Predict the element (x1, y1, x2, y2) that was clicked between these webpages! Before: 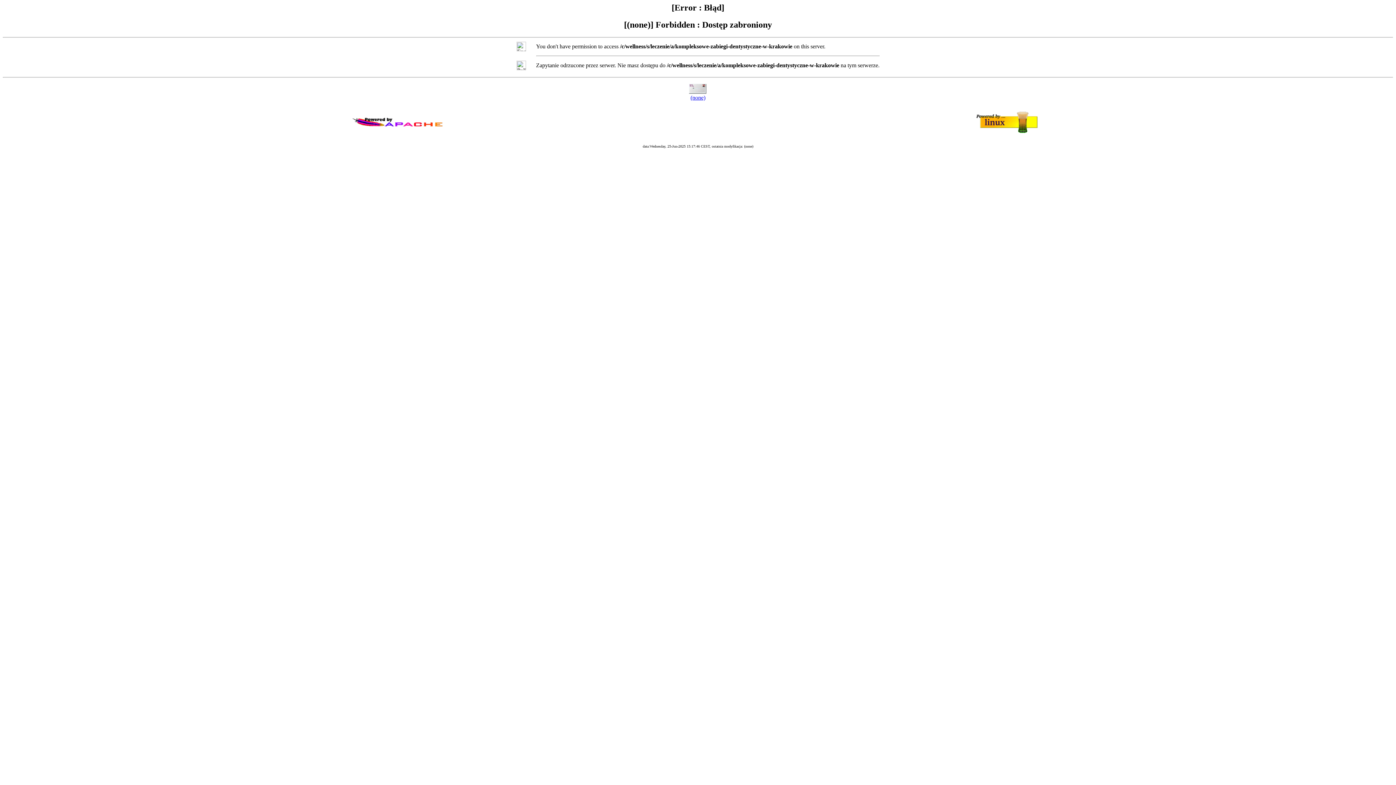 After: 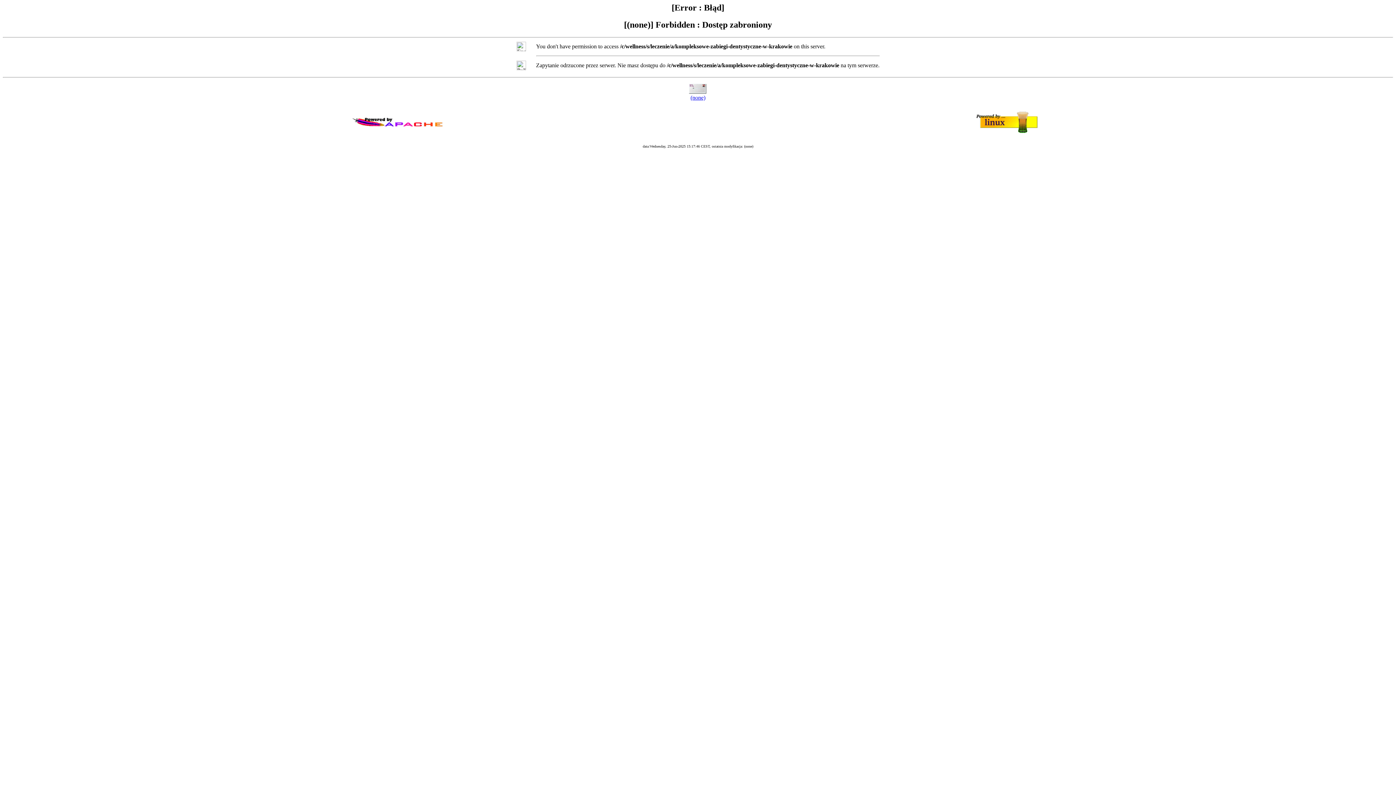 Action: bbox: (690, 94, 705, 100) label: (none)